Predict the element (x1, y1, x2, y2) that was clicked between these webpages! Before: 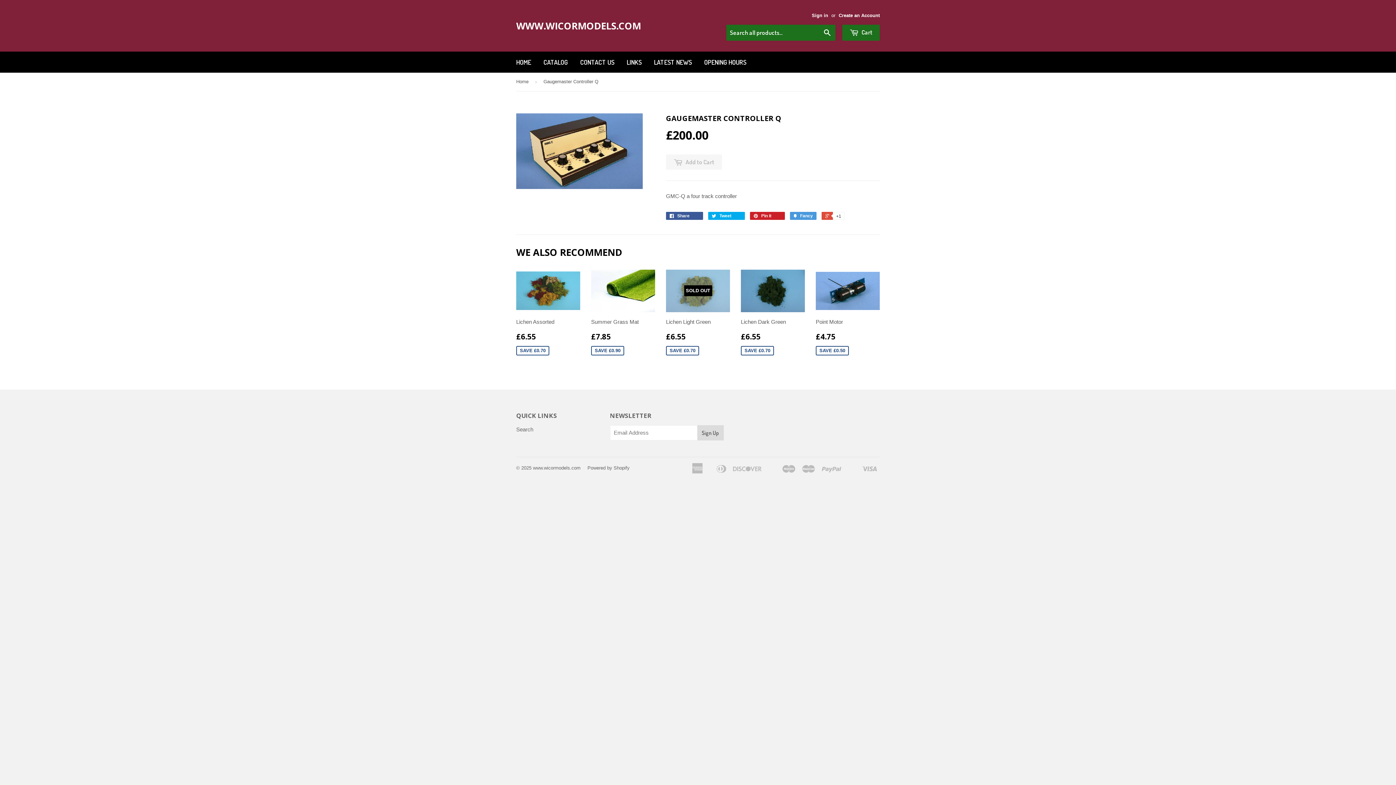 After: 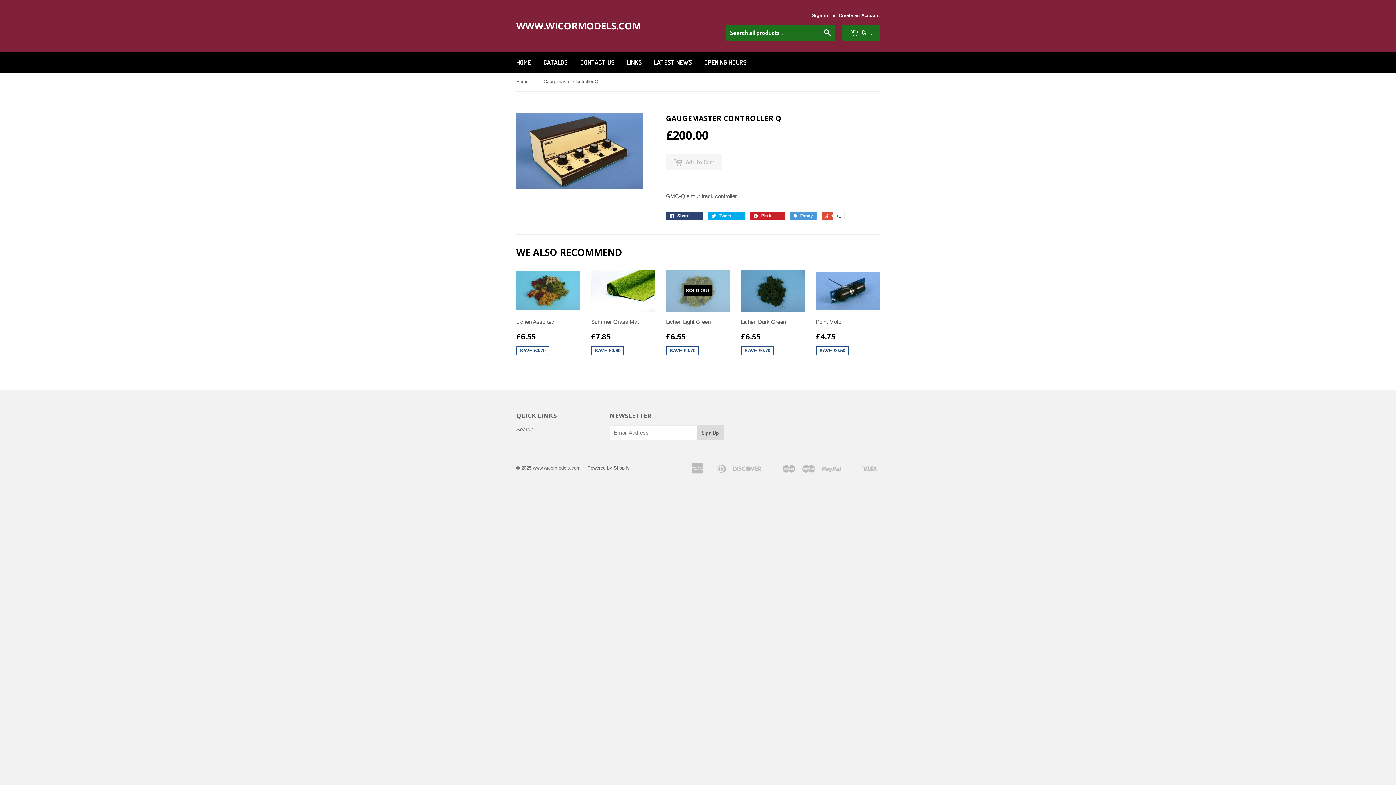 Action: label:  Share 0 bbox: (666, 211, 703, 219)